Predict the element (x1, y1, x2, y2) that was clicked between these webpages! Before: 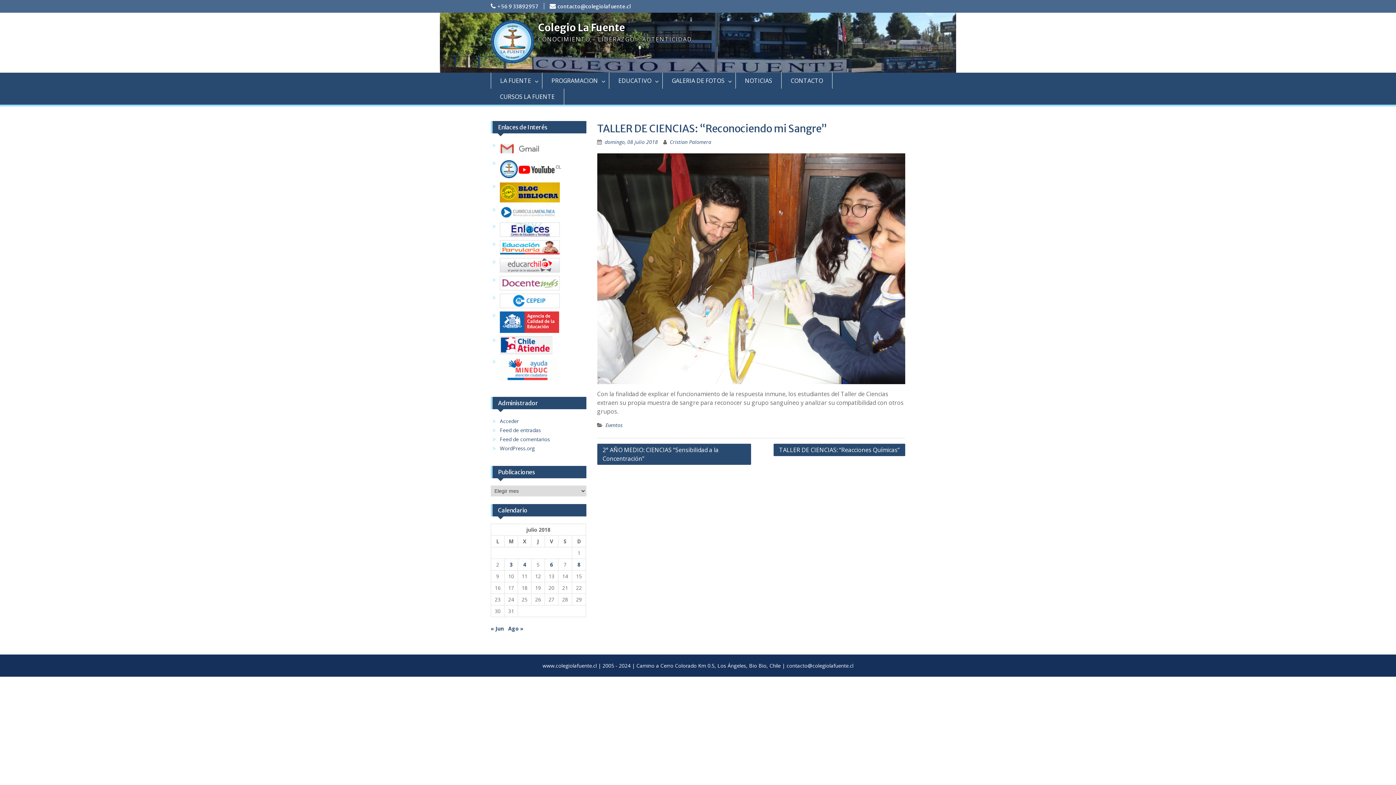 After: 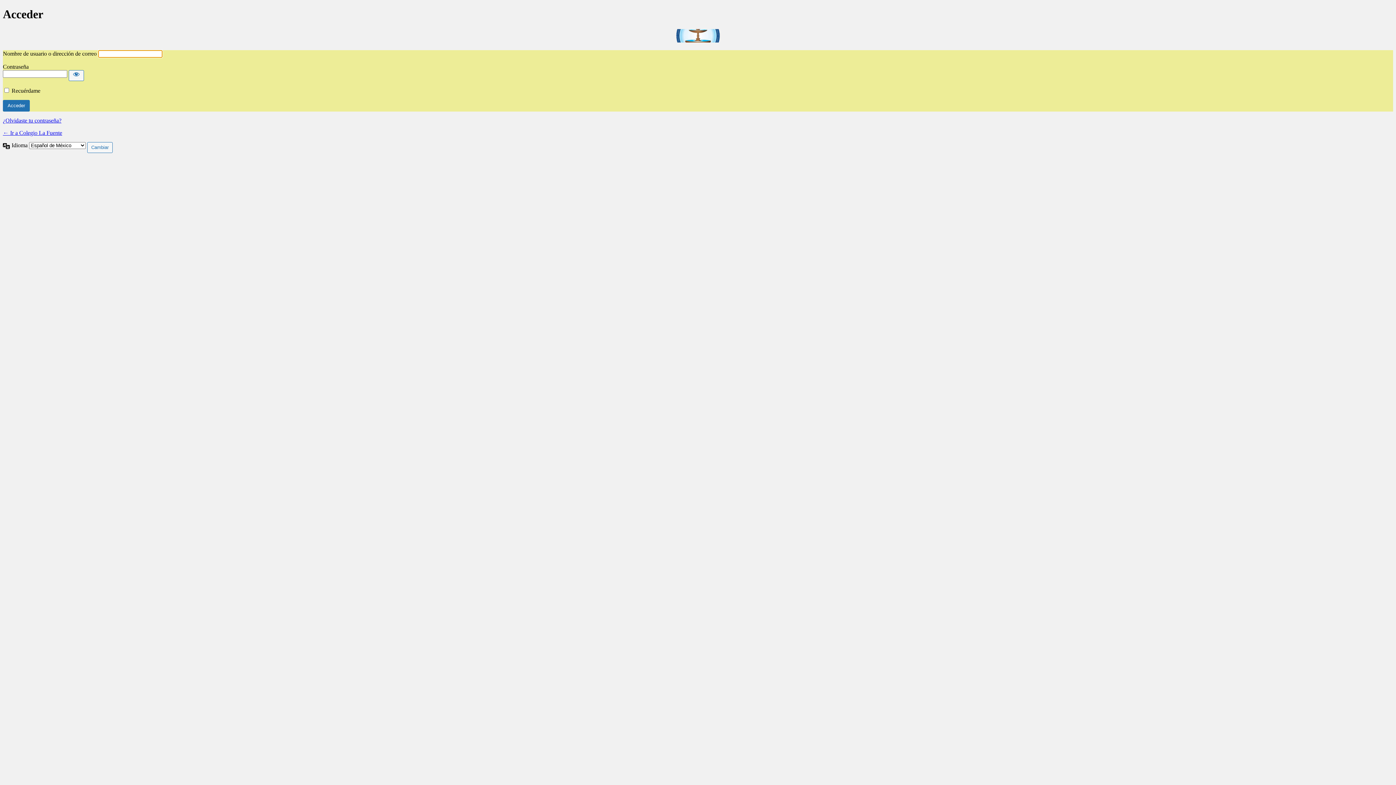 Action: label: Acceder bbox: (500, 417, 518, 424)